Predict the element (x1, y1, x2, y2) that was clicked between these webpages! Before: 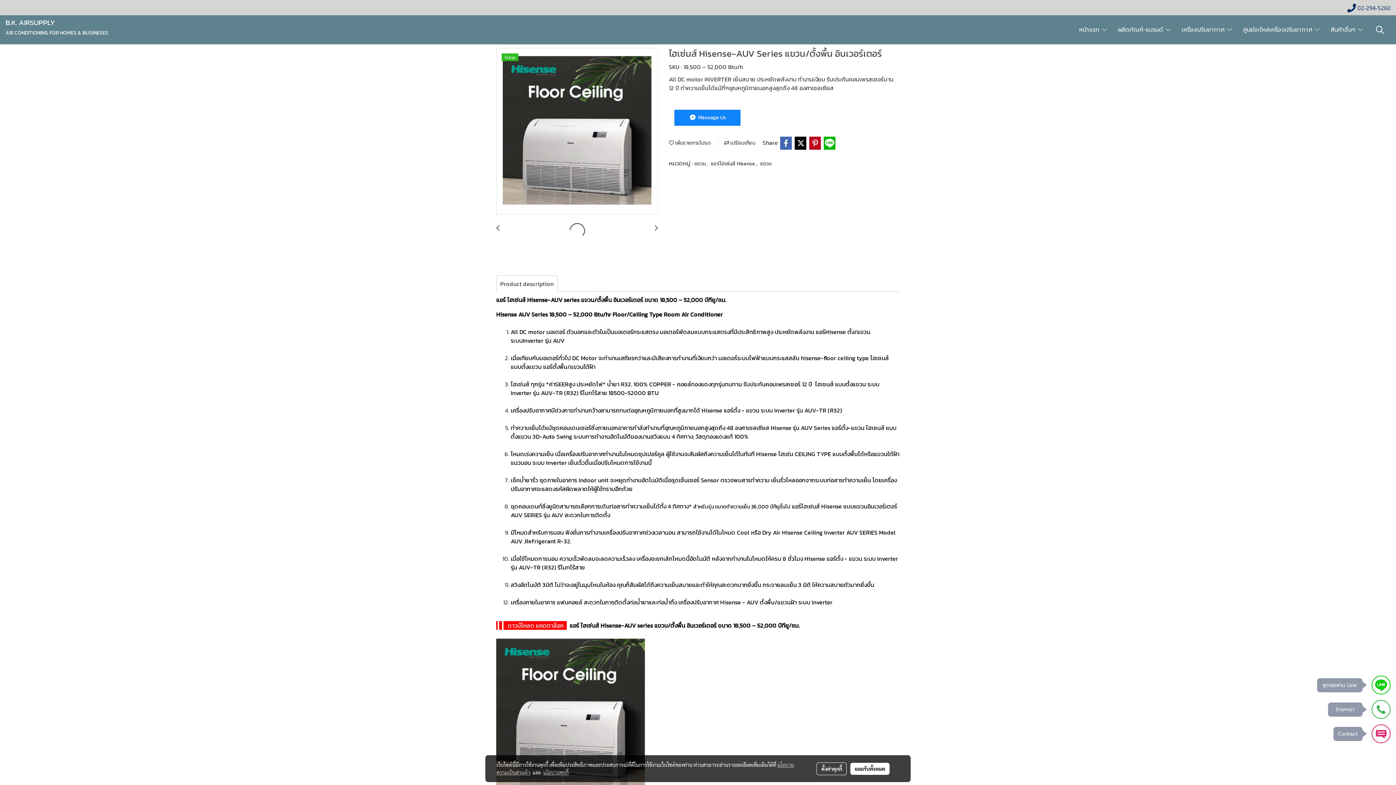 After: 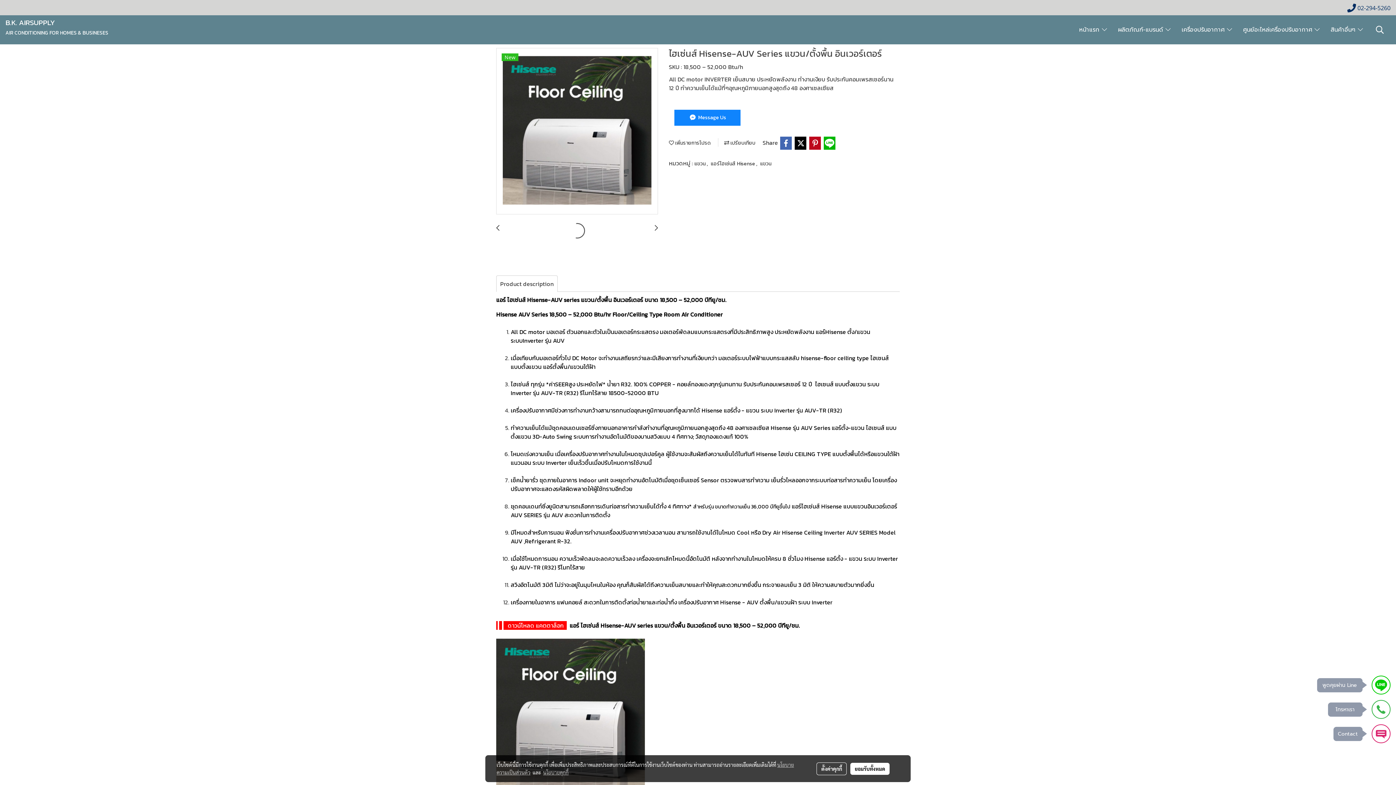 Action: bbox: (1372, 676, 1390, 694)